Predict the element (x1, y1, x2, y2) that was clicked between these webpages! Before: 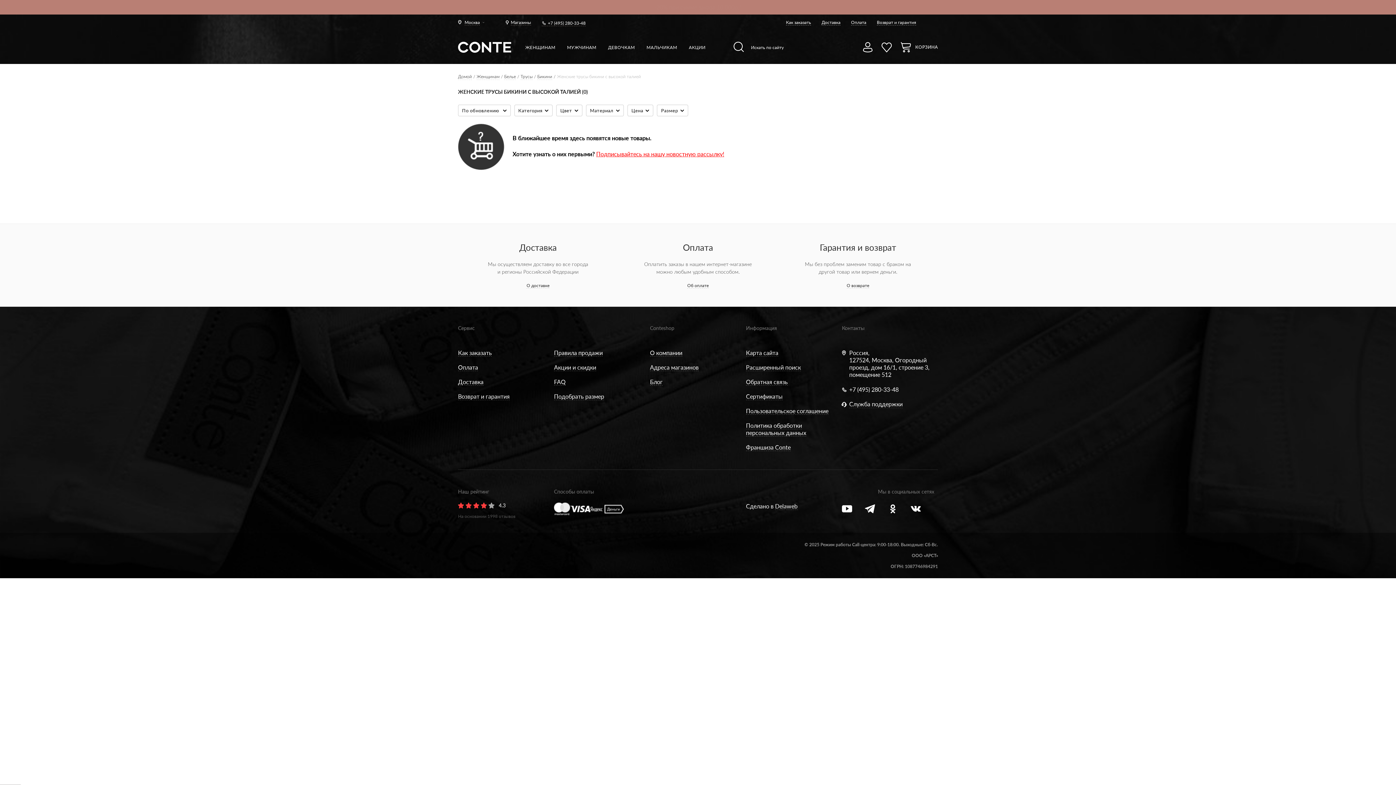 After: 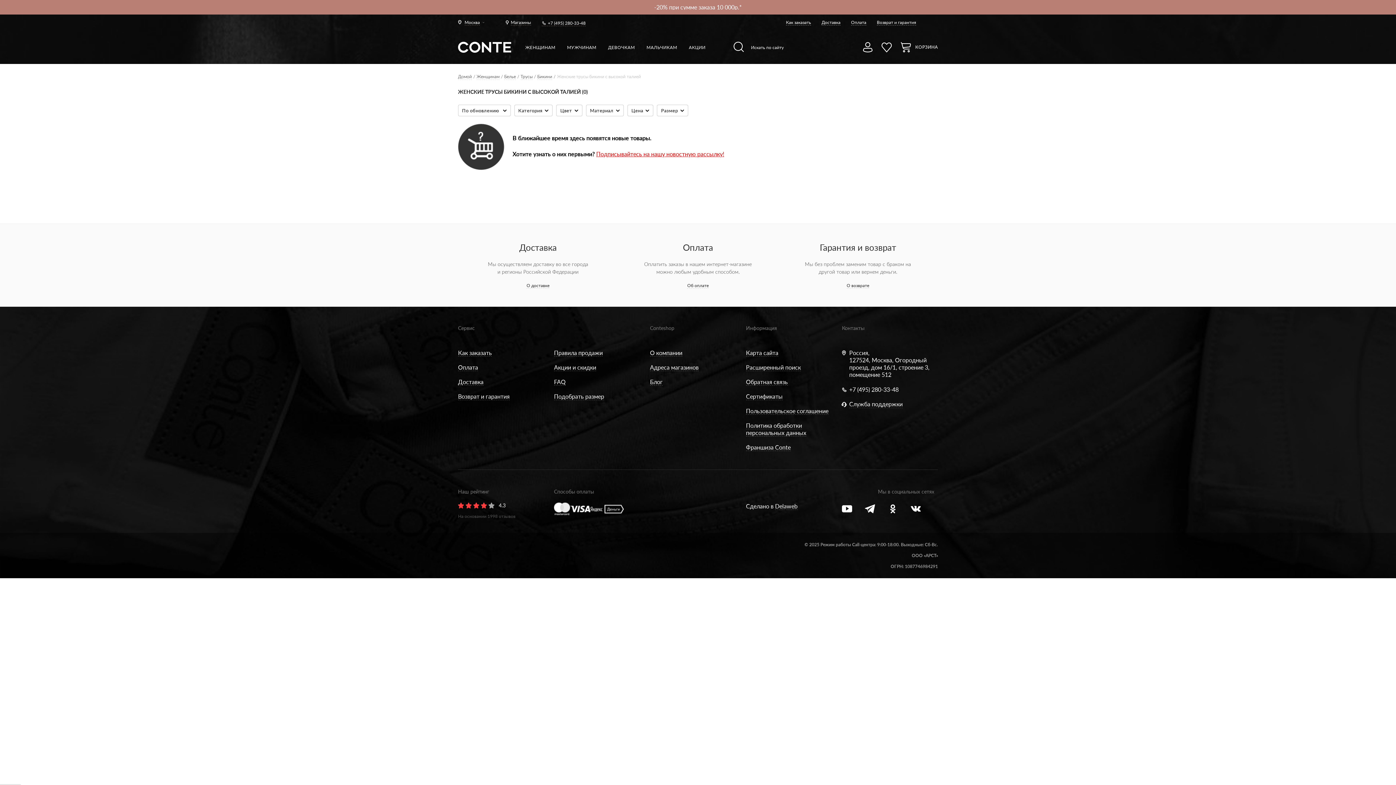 Action: bbox: (842, 386, 898, 393) label: +7 (495) 280-33-48